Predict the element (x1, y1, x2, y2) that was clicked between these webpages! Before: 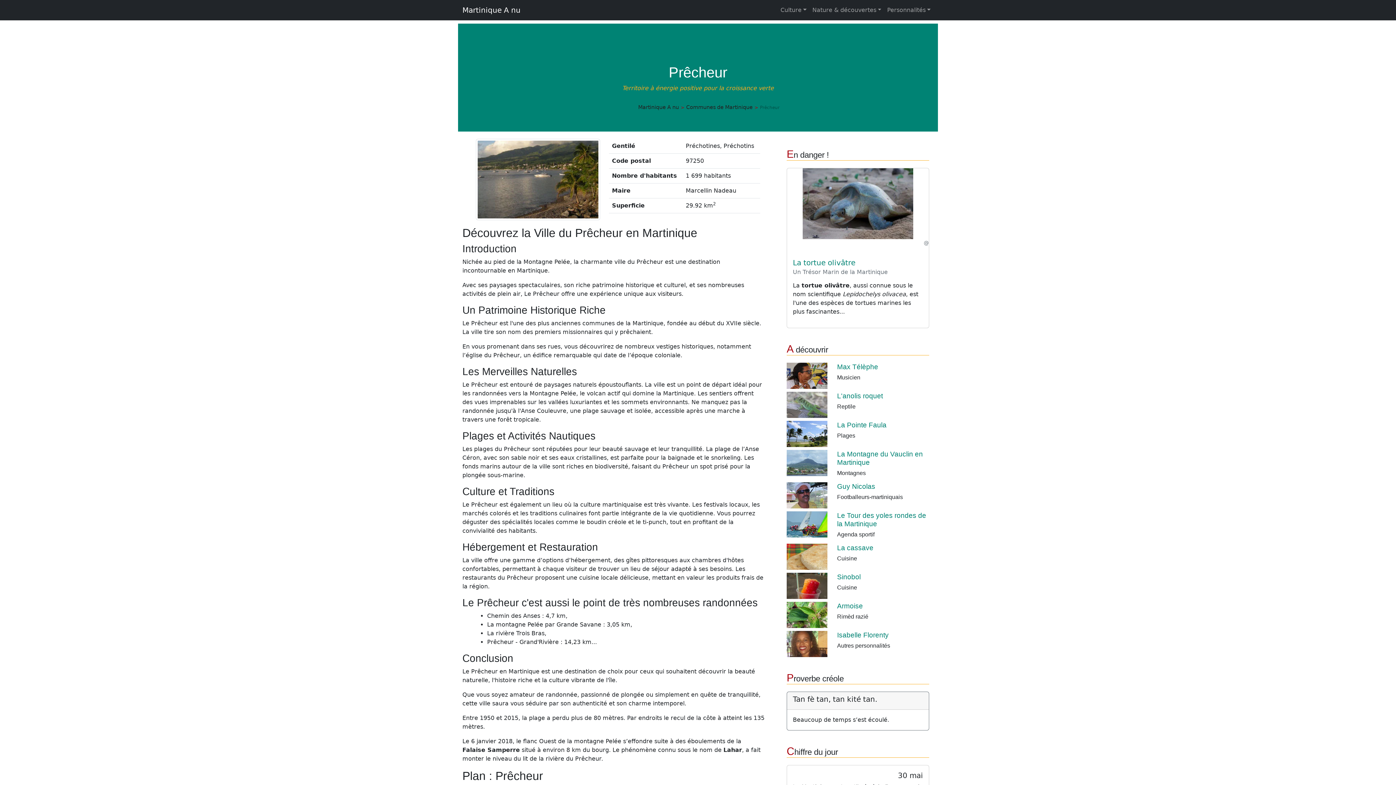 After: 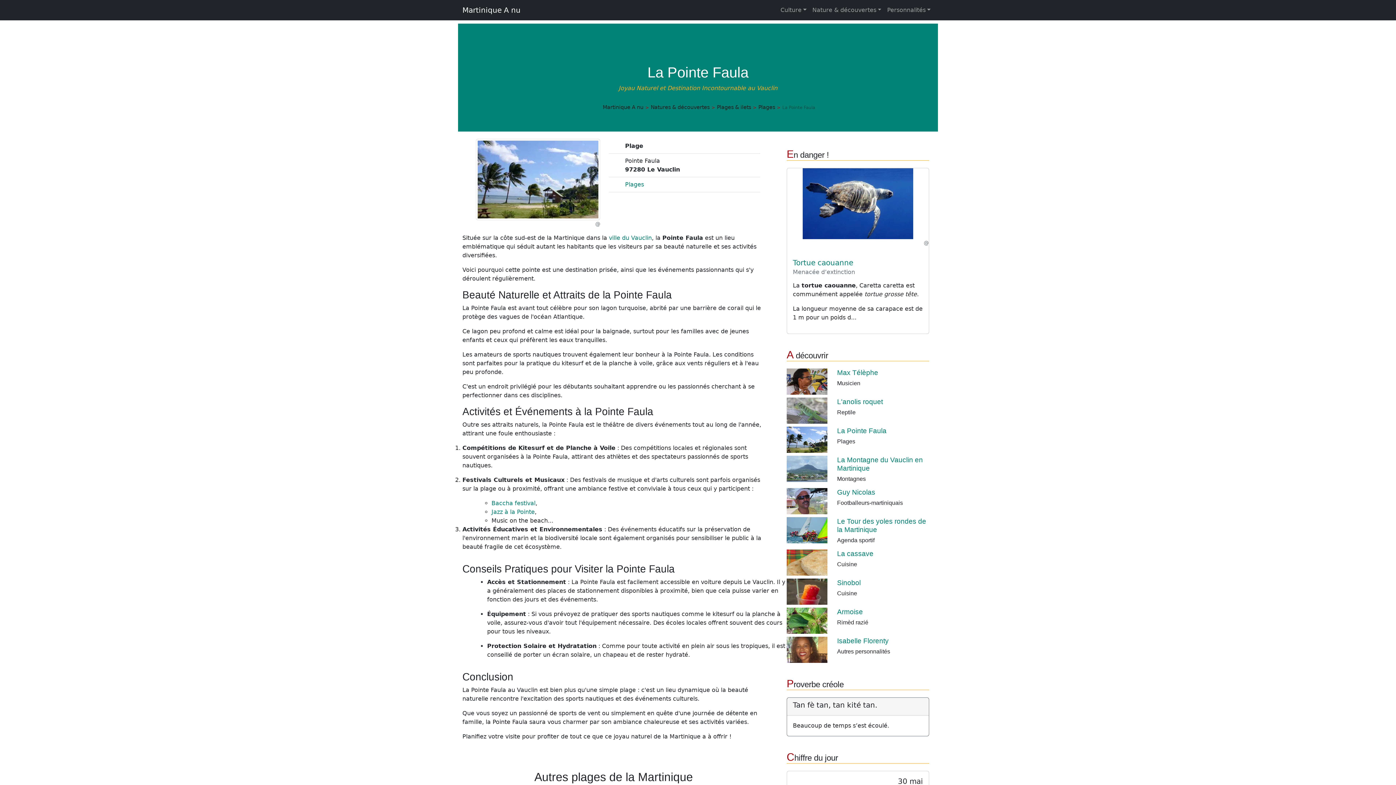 Action: label: La Pointe Faula bbox: (837, 421, 886, 429)